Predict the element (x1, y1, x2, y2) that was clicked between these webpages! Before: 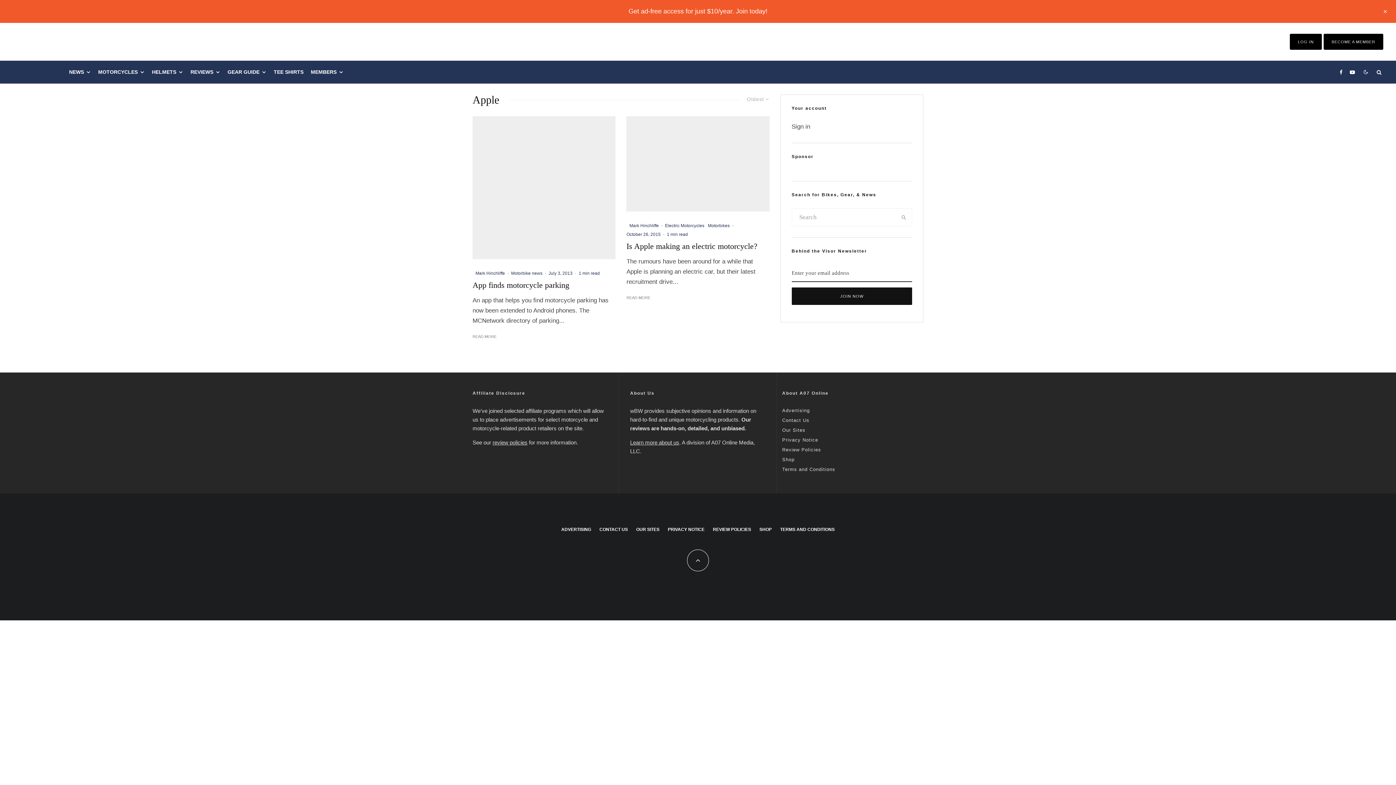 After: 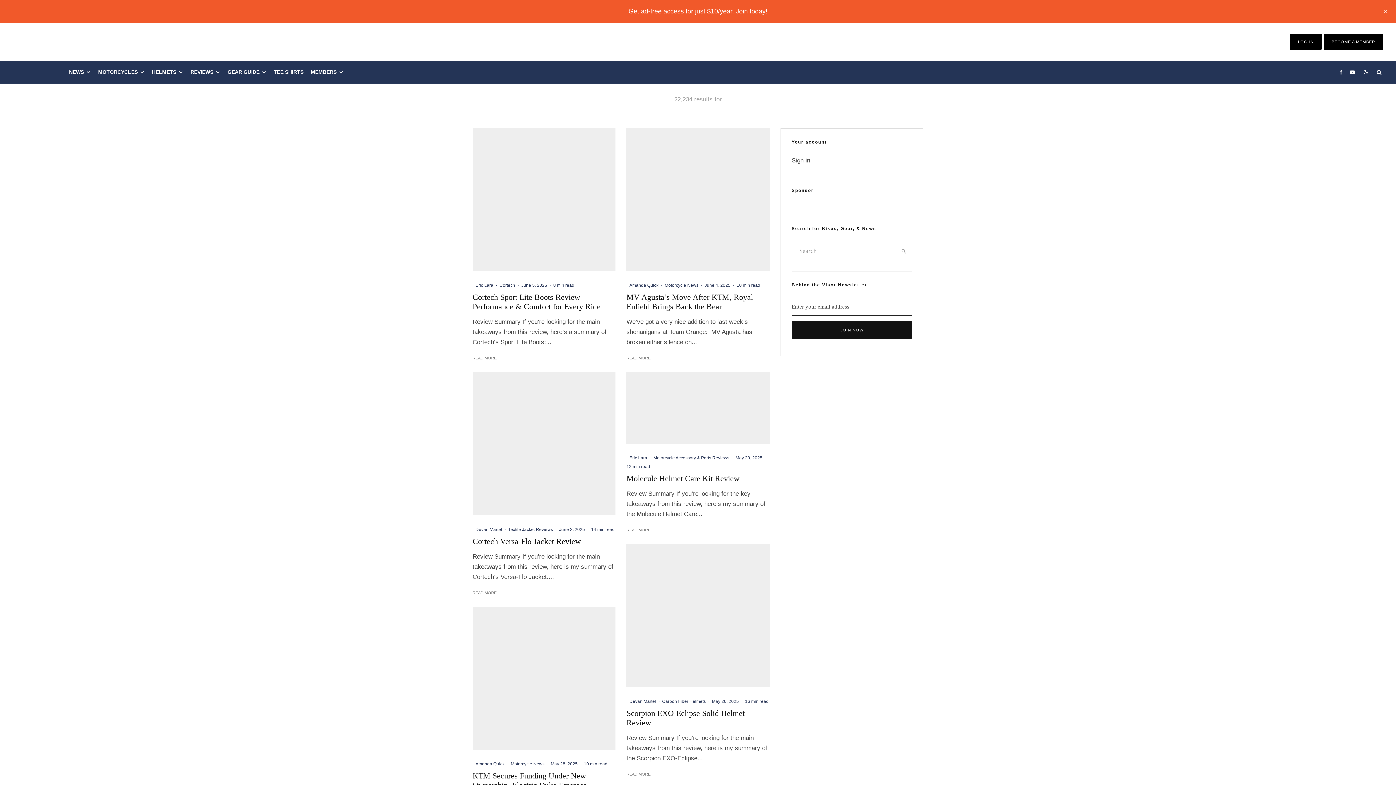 Action: bbox: (896, 208, 911, 226) label: search